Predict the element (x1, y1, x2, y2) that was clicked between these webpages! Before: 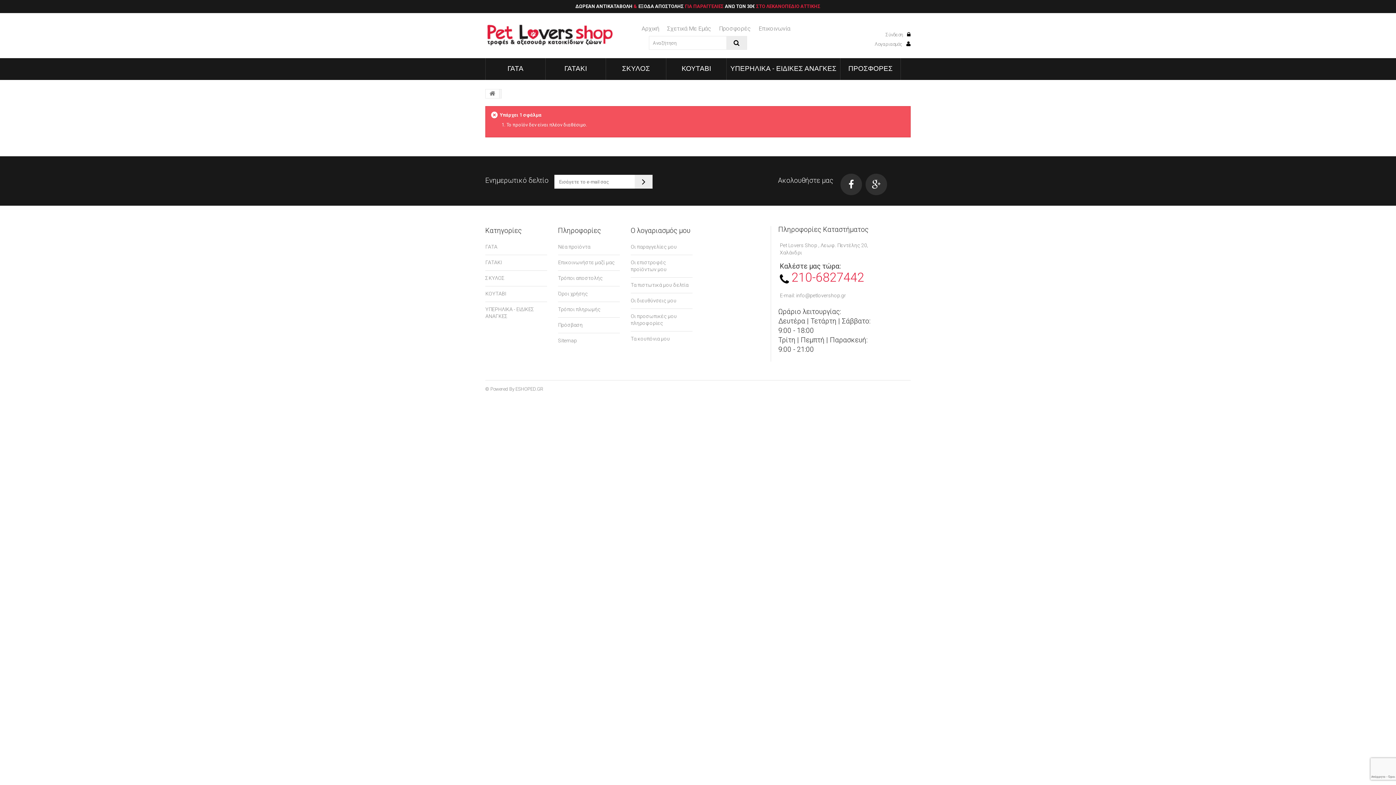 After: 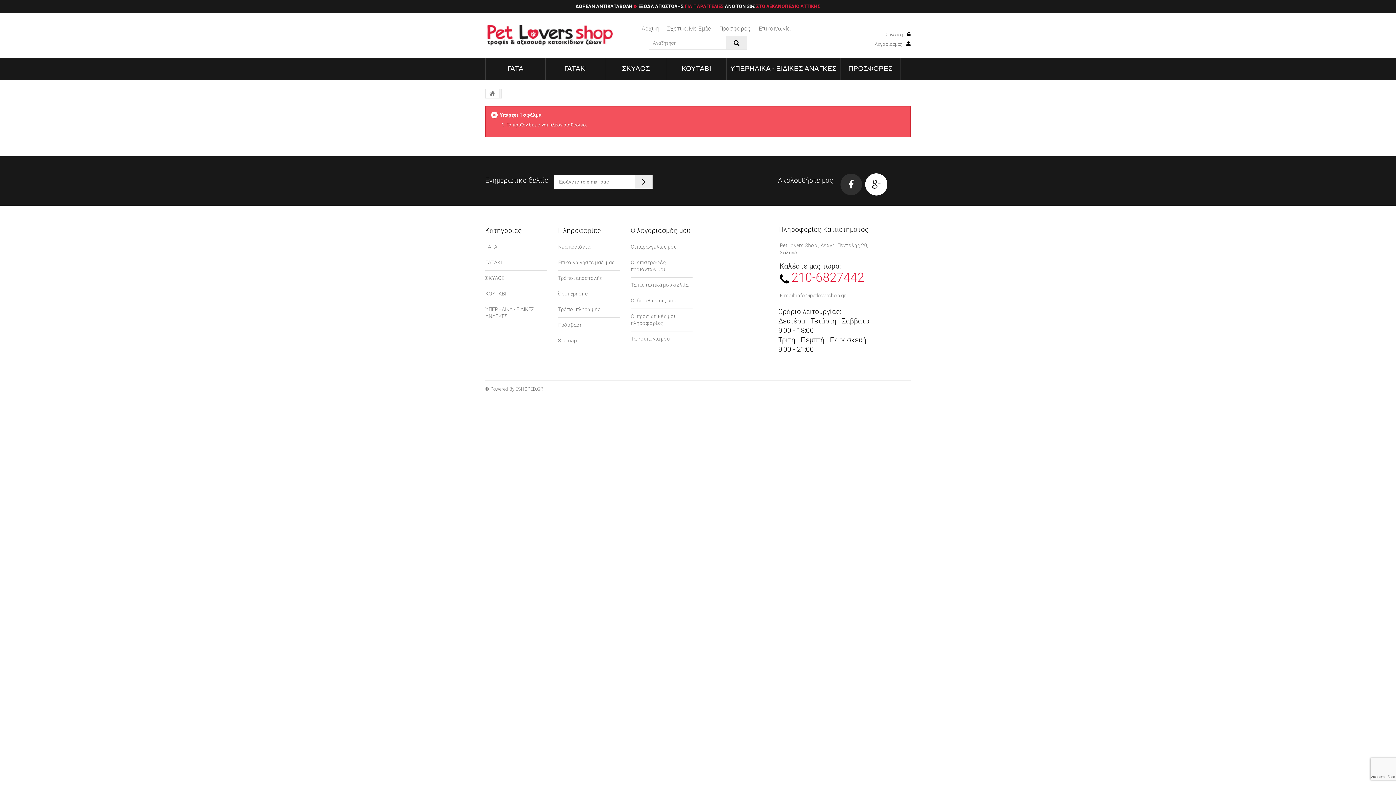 Action: bbox: (865, 173, 887, 195)